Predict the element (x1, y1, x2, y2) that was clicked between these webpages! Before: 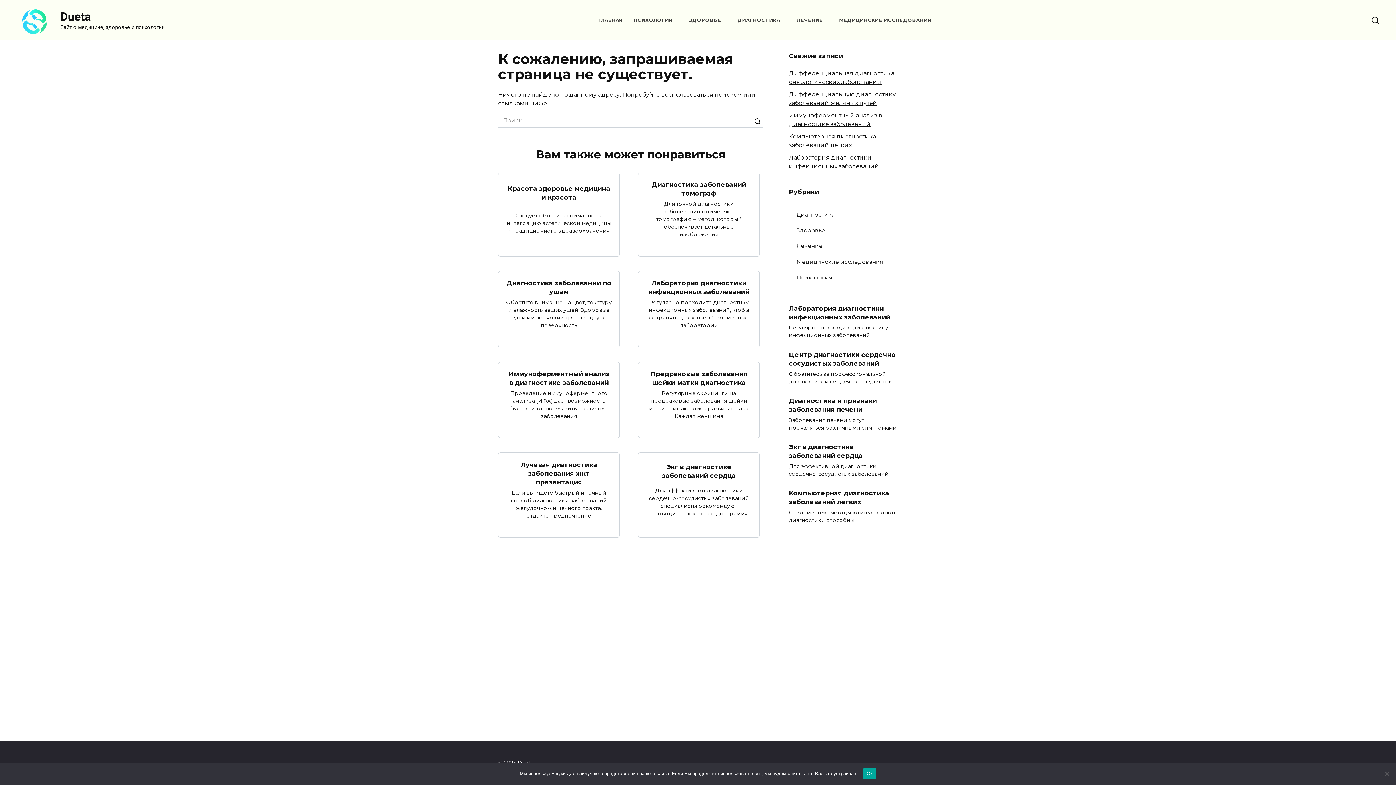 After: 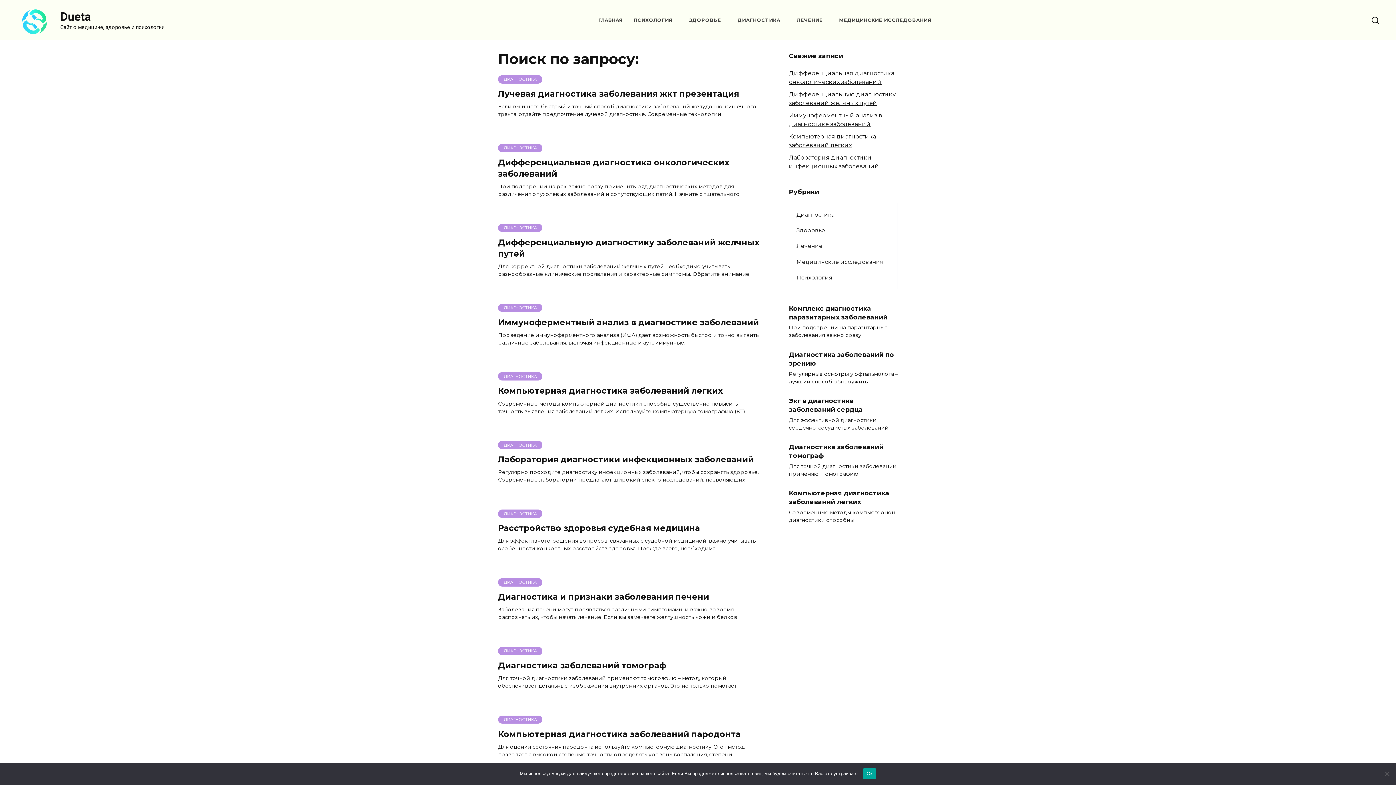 Action: bbox: (752, 113, 763, 127)